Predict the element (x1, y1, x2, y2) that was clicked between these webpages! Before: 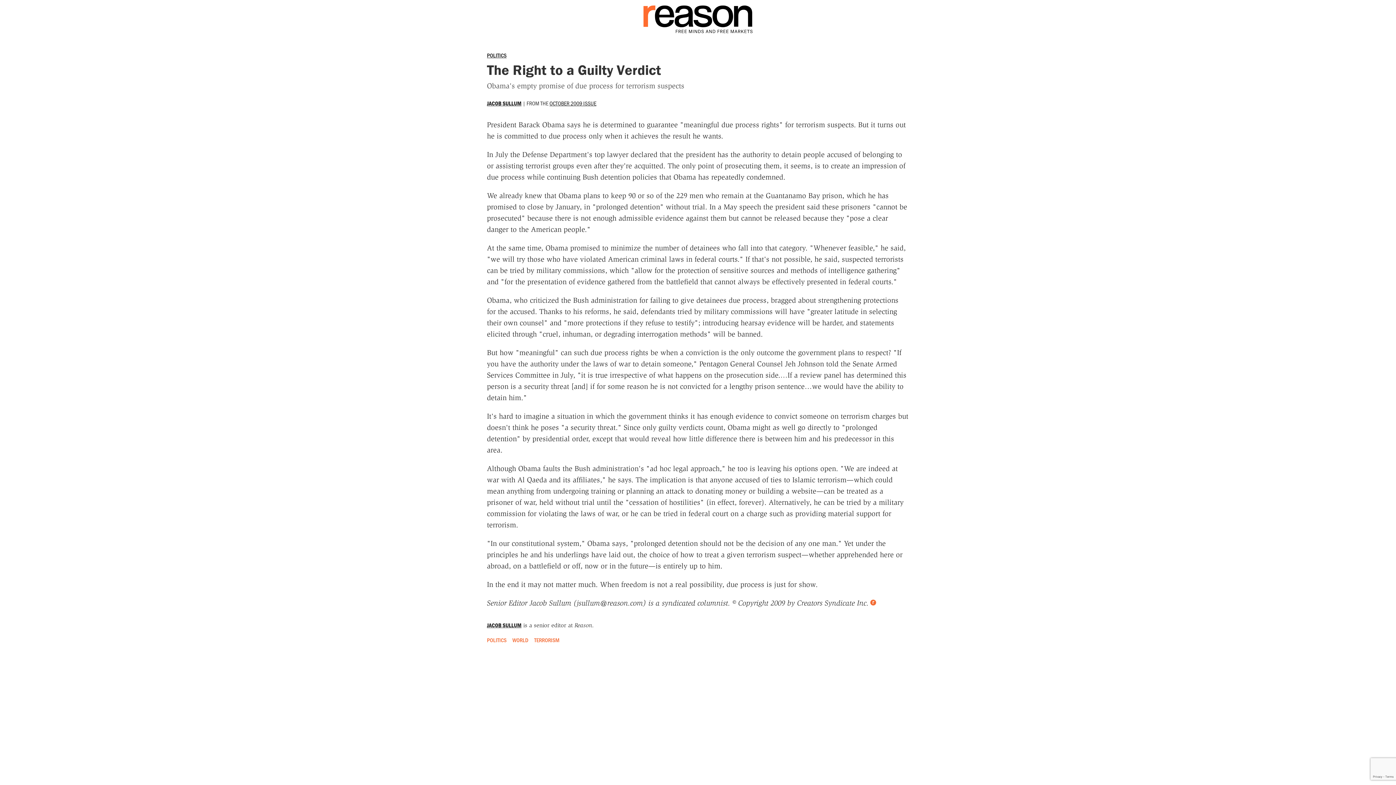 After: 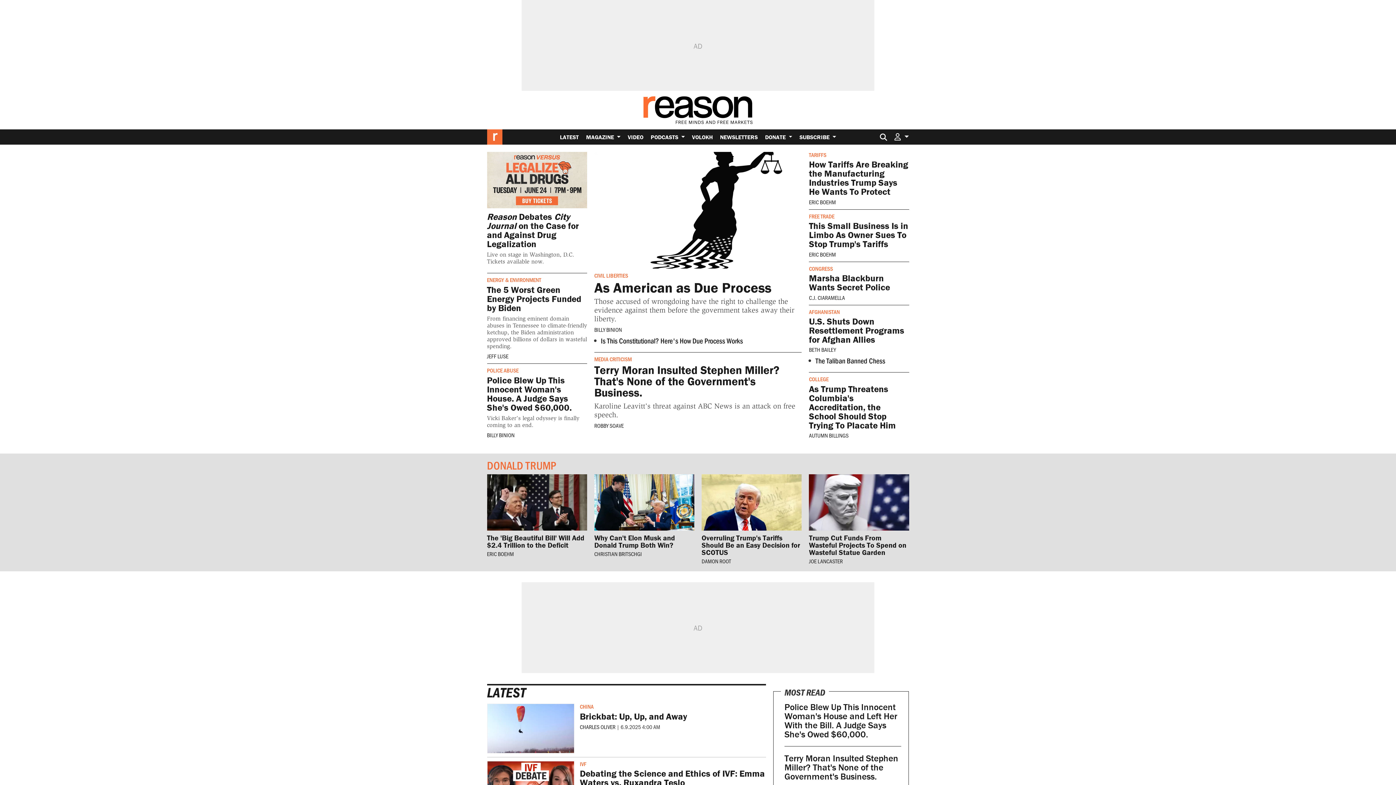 Action: bbox: (643, 5, 752, 33)